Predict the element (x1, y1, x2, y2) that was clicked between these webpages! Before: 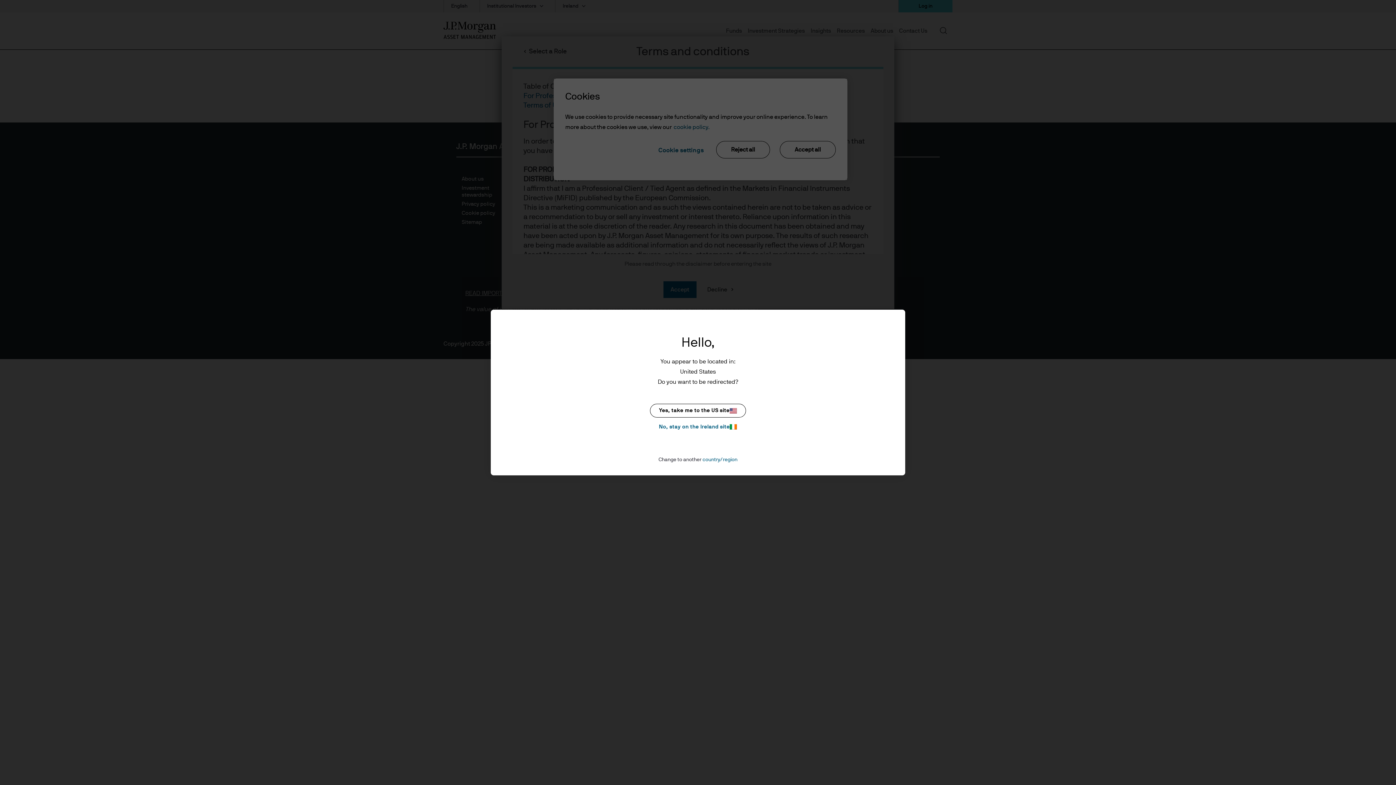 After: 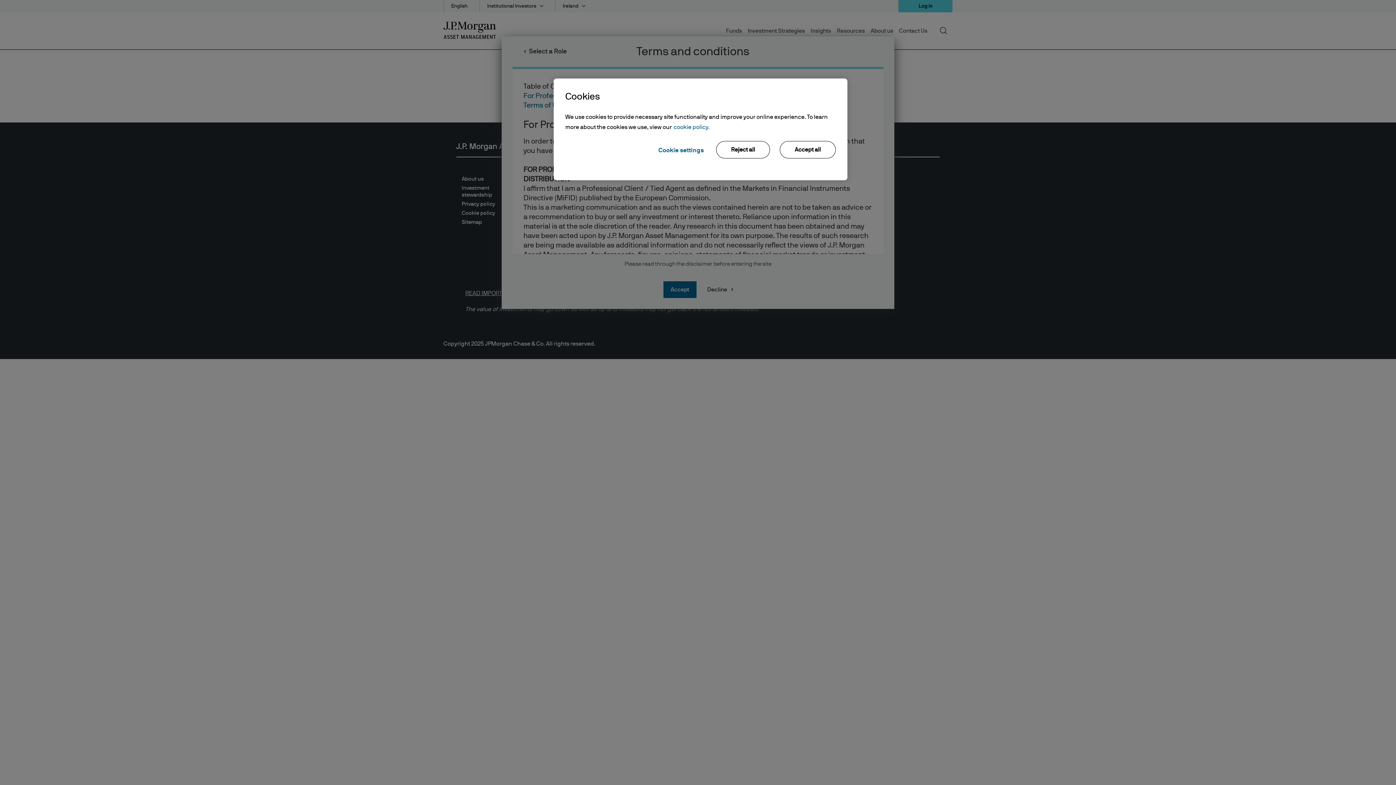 Action: bbox: (650, 422, 746, 431) label: No, stay on the Ireland site